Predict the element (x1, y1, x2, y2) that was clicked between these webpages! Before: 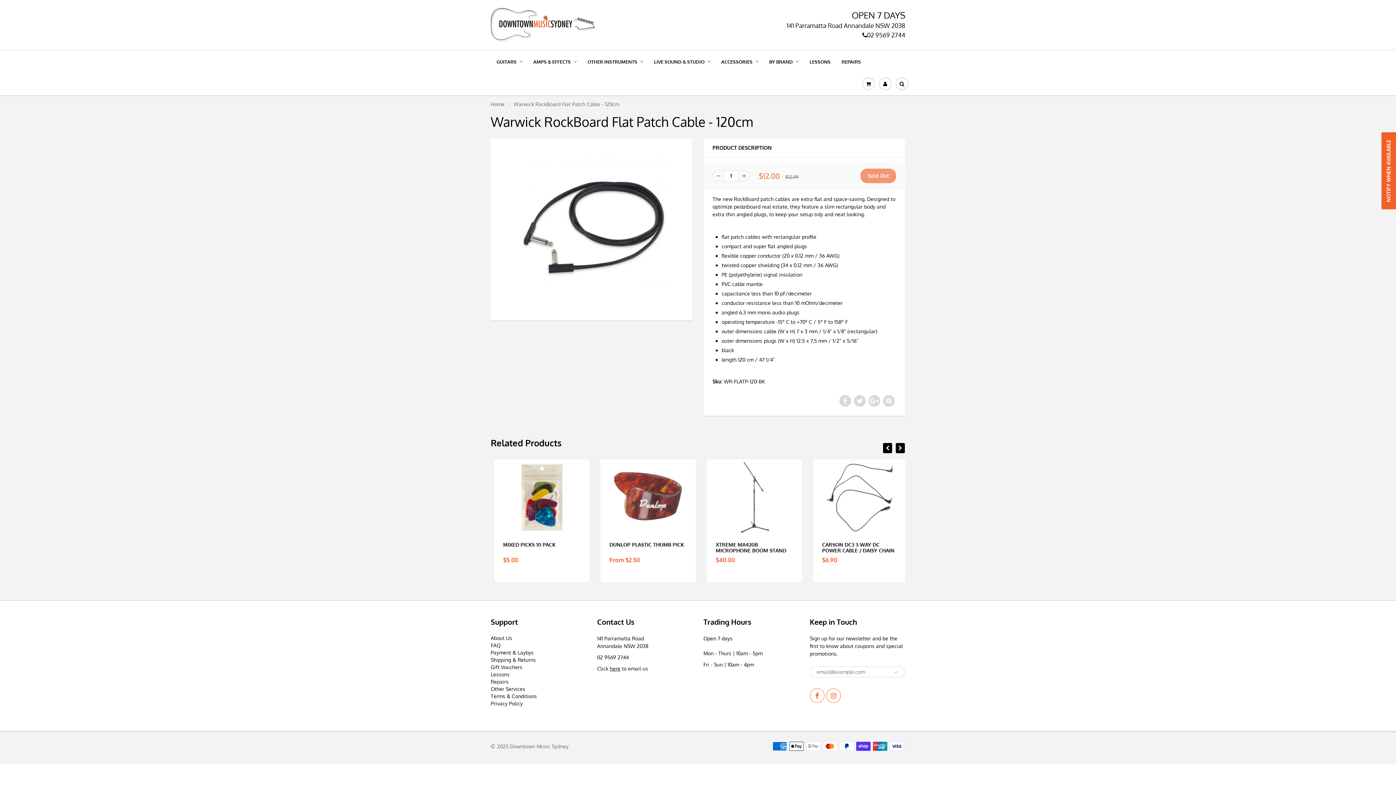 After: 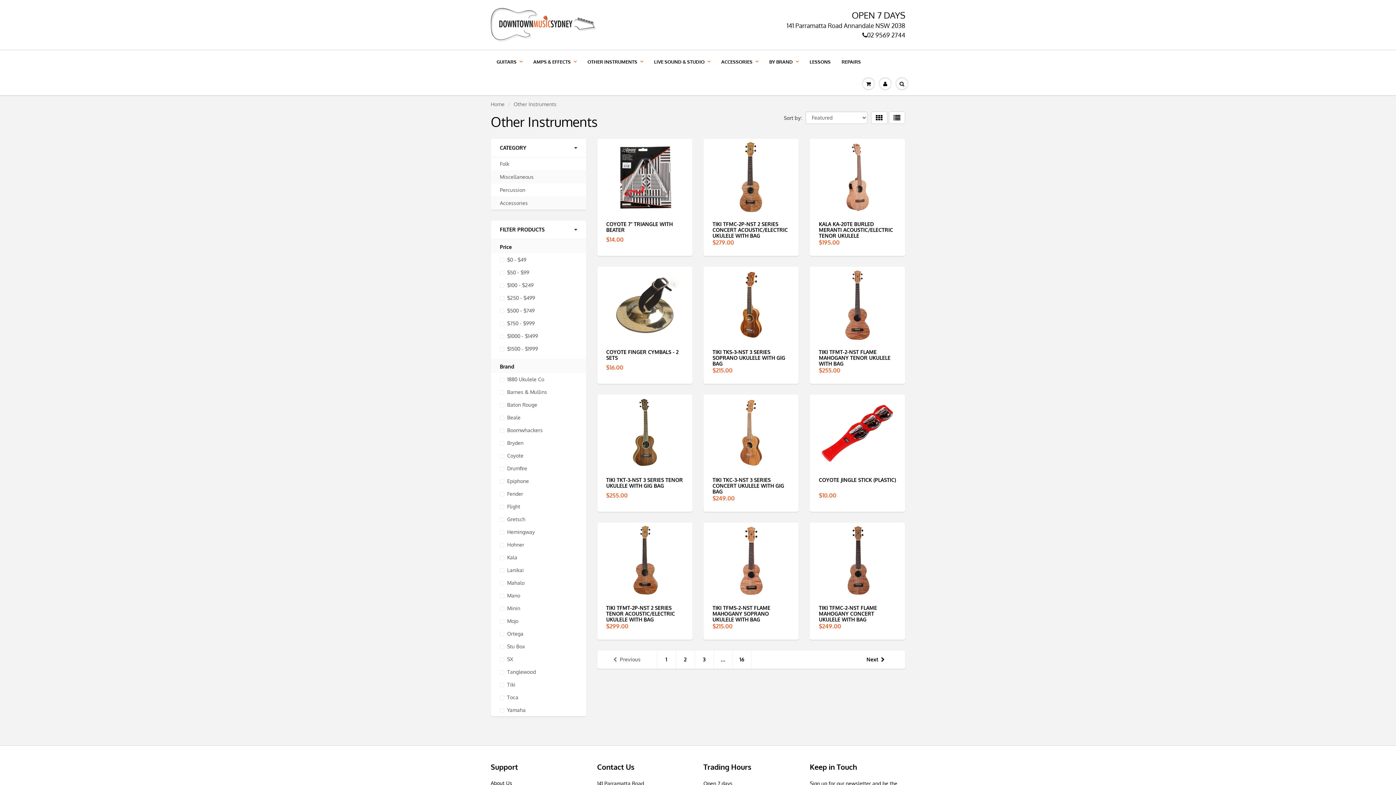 Action: bbox: (582, 50, 648, 73) label: OTHER INSTRUMENTS